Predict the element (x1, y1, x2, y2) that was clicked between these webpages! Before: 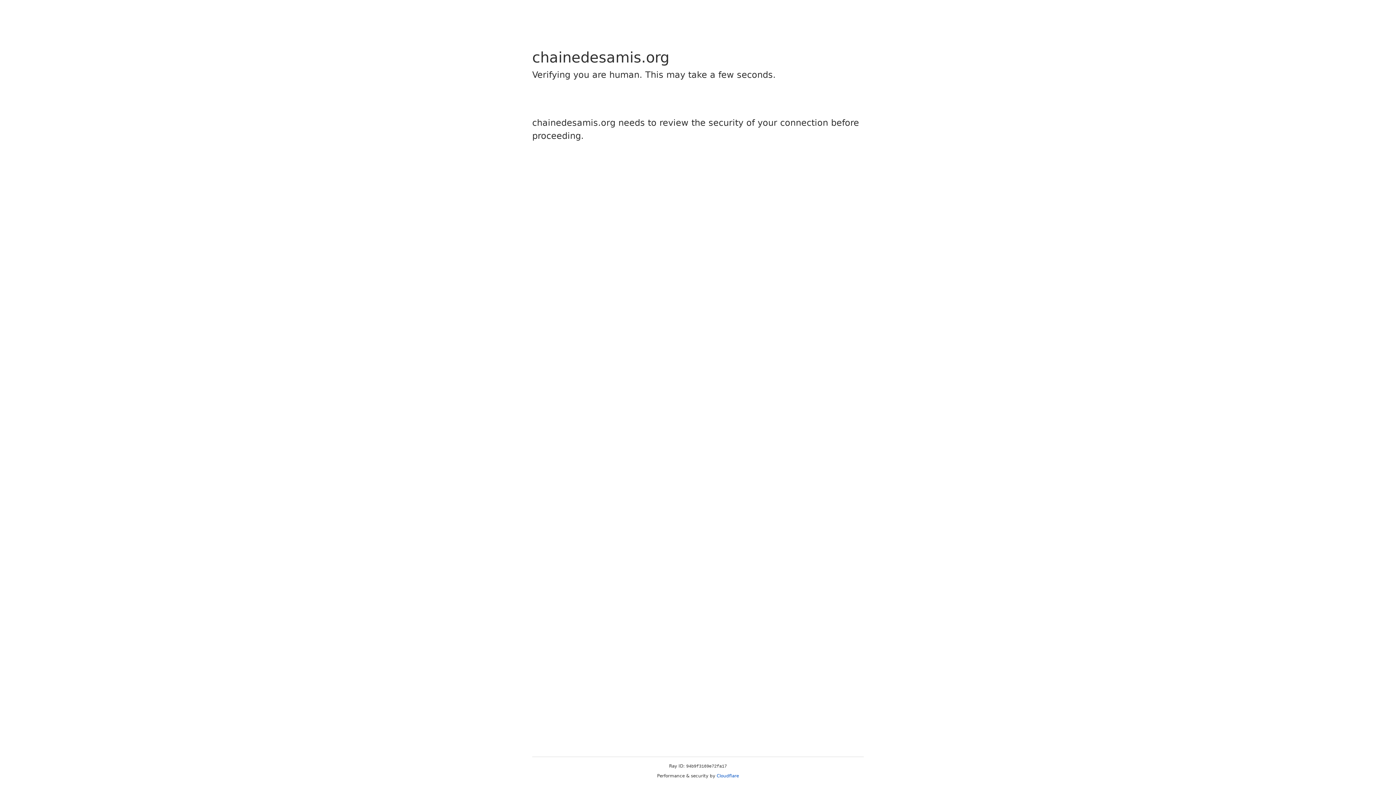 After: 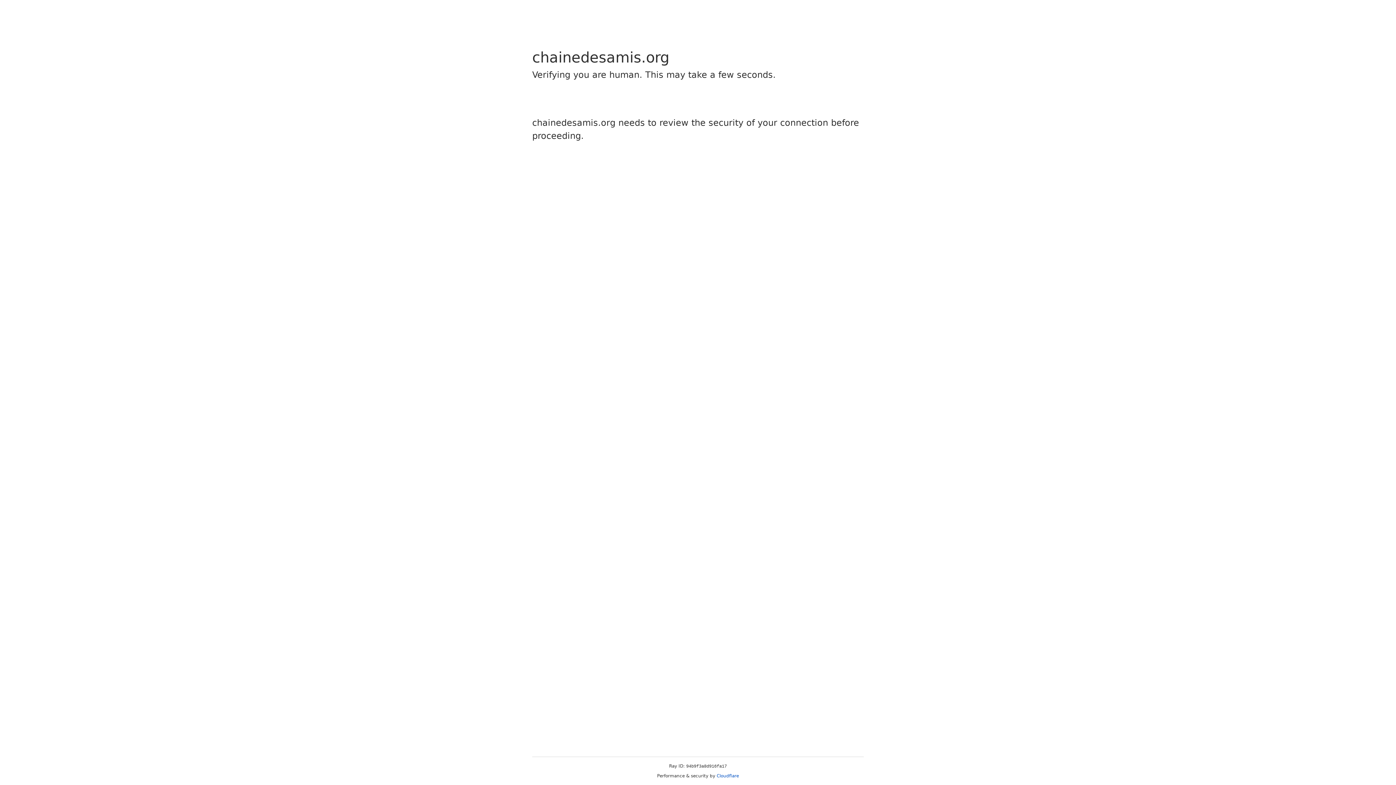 Action: label: Cloudflare bbox: (716, 773, 739, 778)